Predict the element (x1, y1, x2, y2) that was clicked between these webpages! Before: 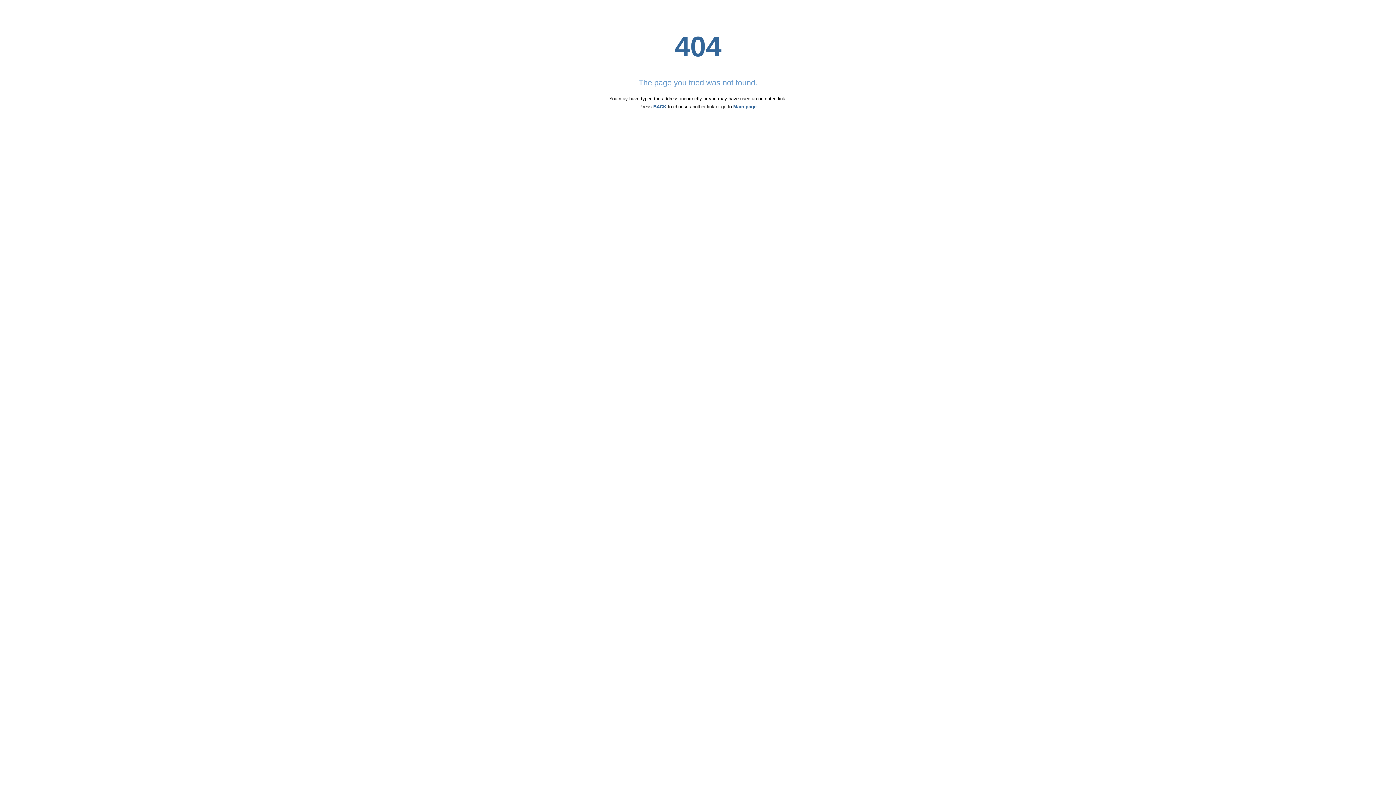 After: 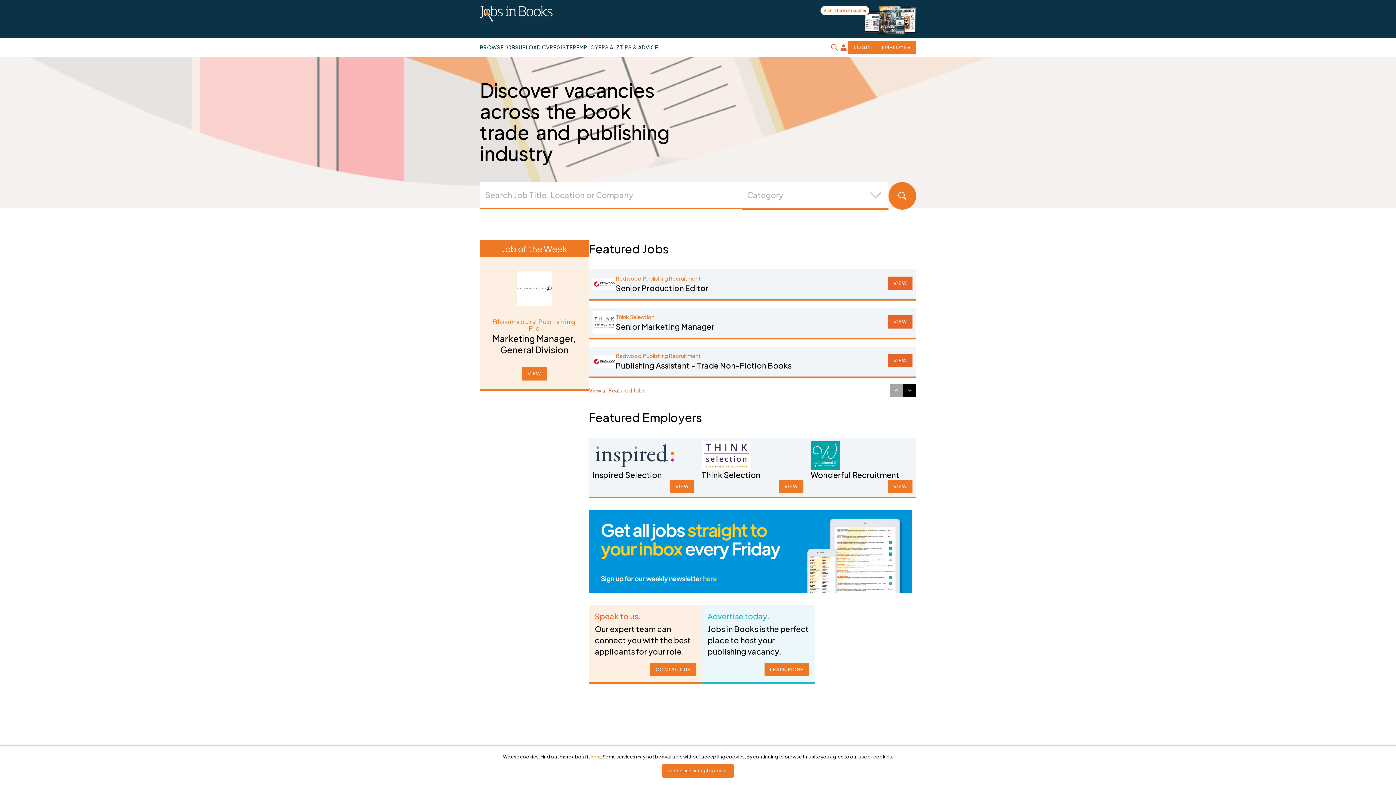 Action: bbox: (733, 104, 756, 109) label: Main page